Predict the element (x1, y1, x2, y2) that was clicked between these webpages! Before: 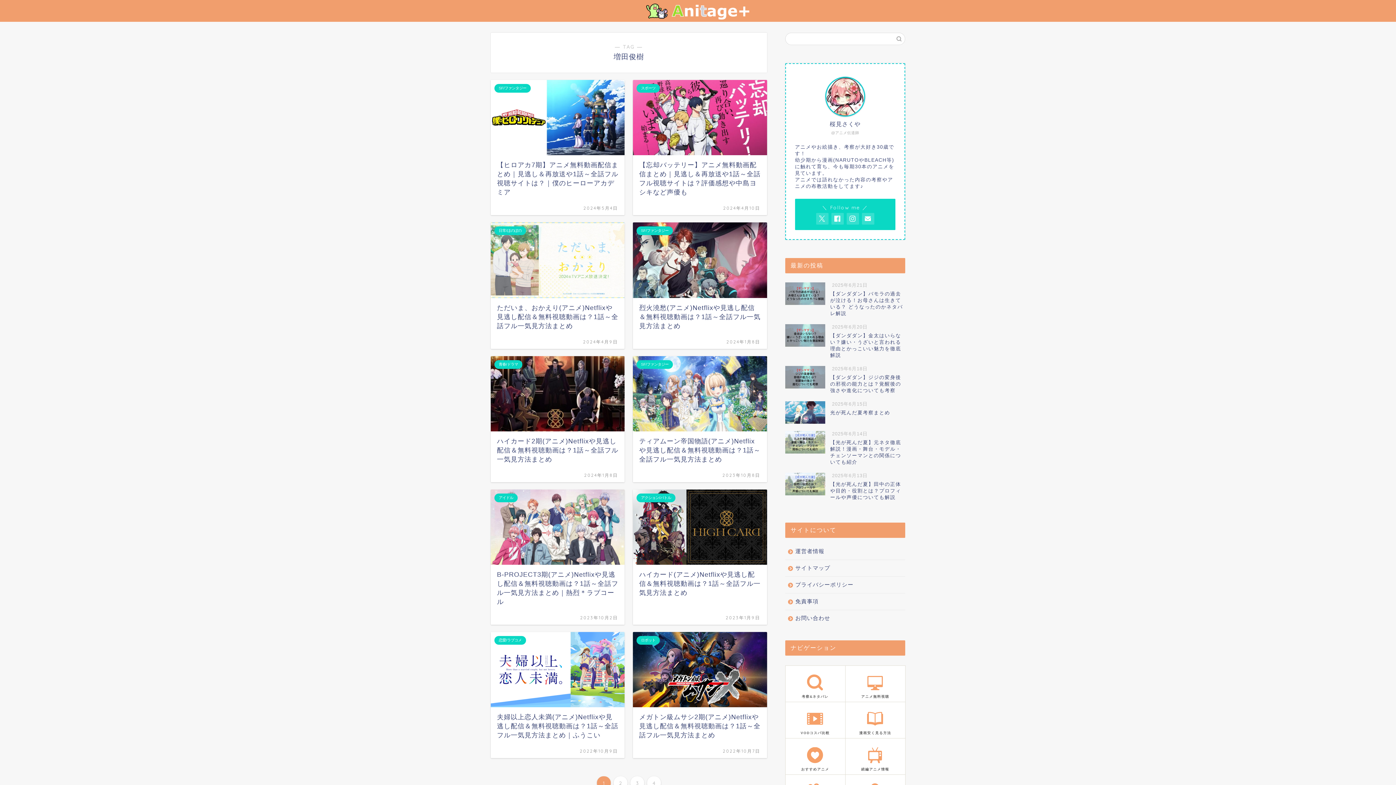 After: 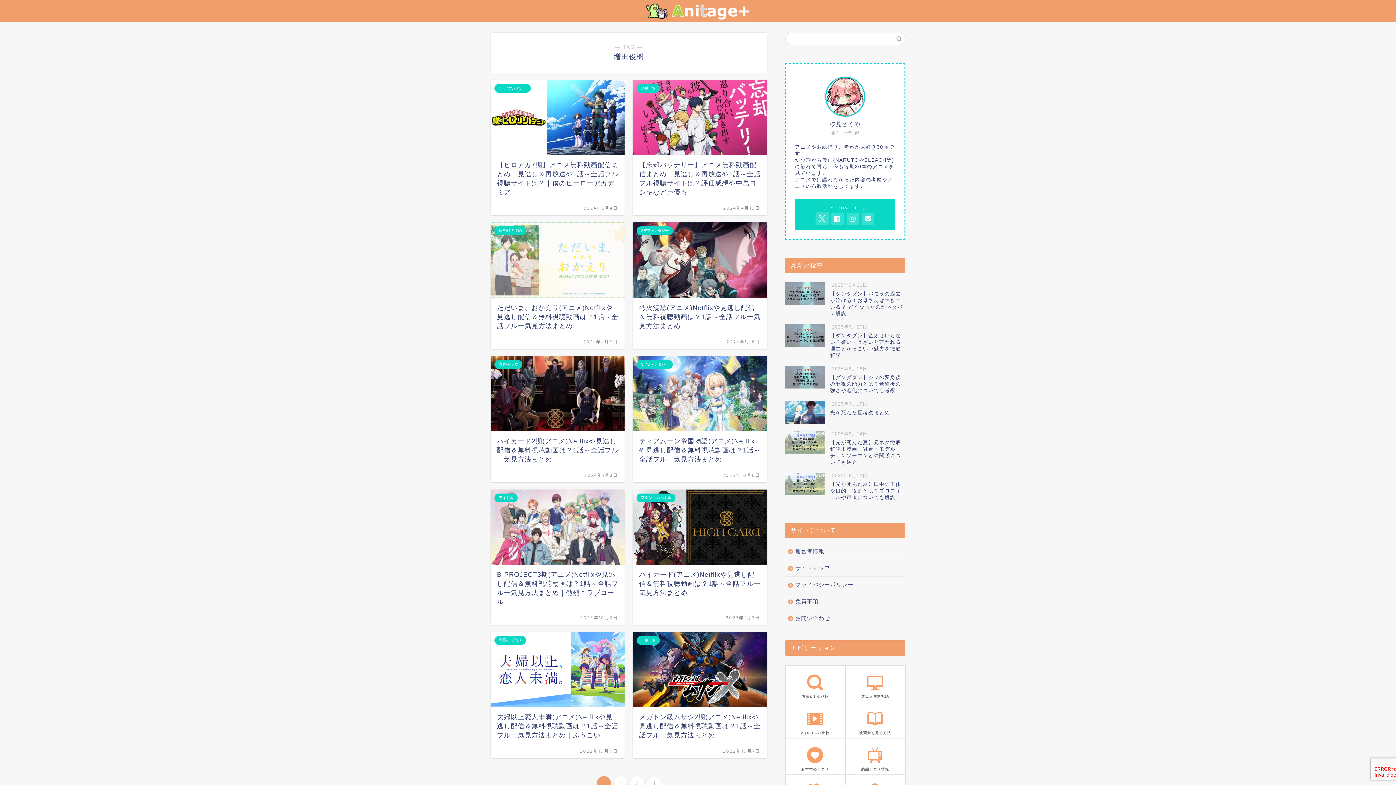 Action: bbox: (816, 213, 828, 224)